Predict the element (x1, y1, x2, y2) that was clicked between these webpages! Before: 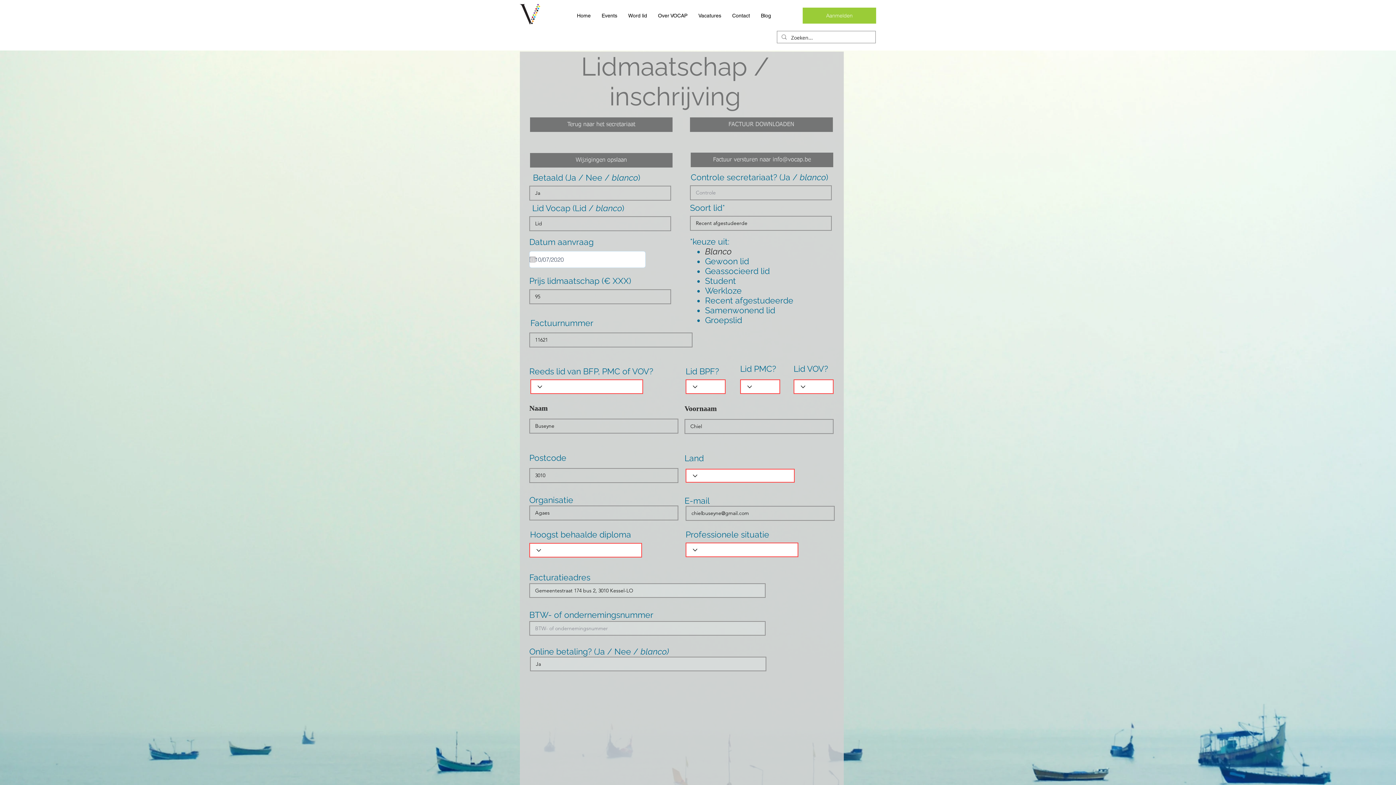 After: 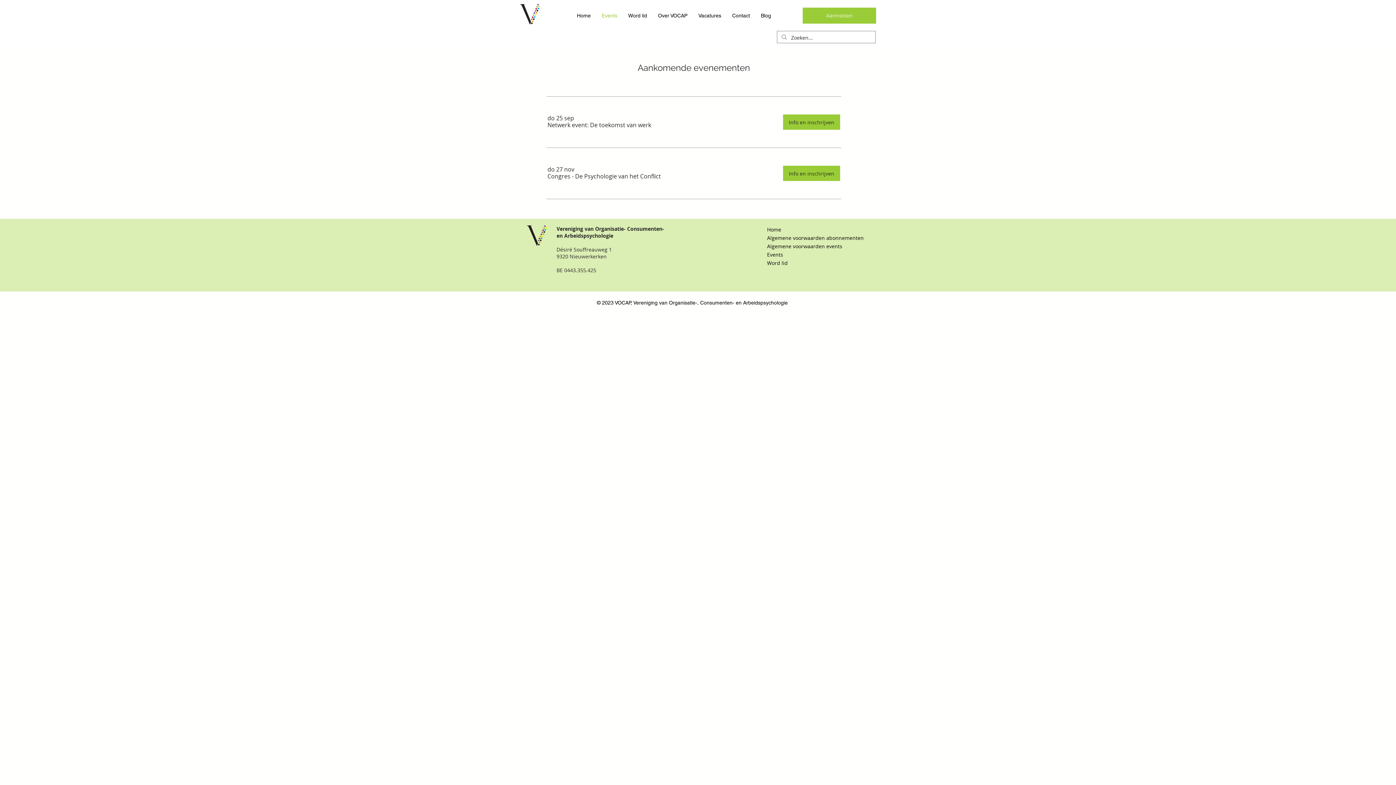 Action: bbox: (596, 11, 622, 20) label: Events